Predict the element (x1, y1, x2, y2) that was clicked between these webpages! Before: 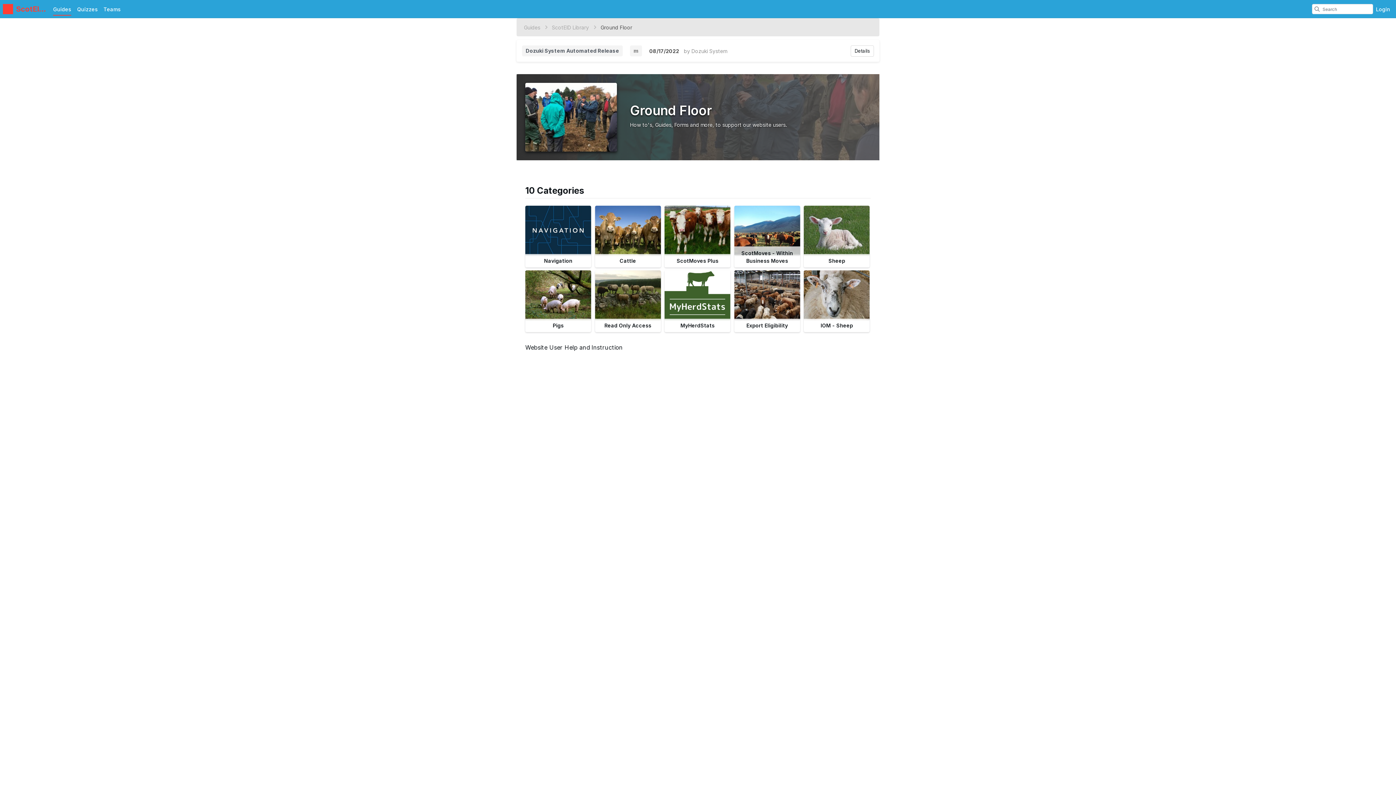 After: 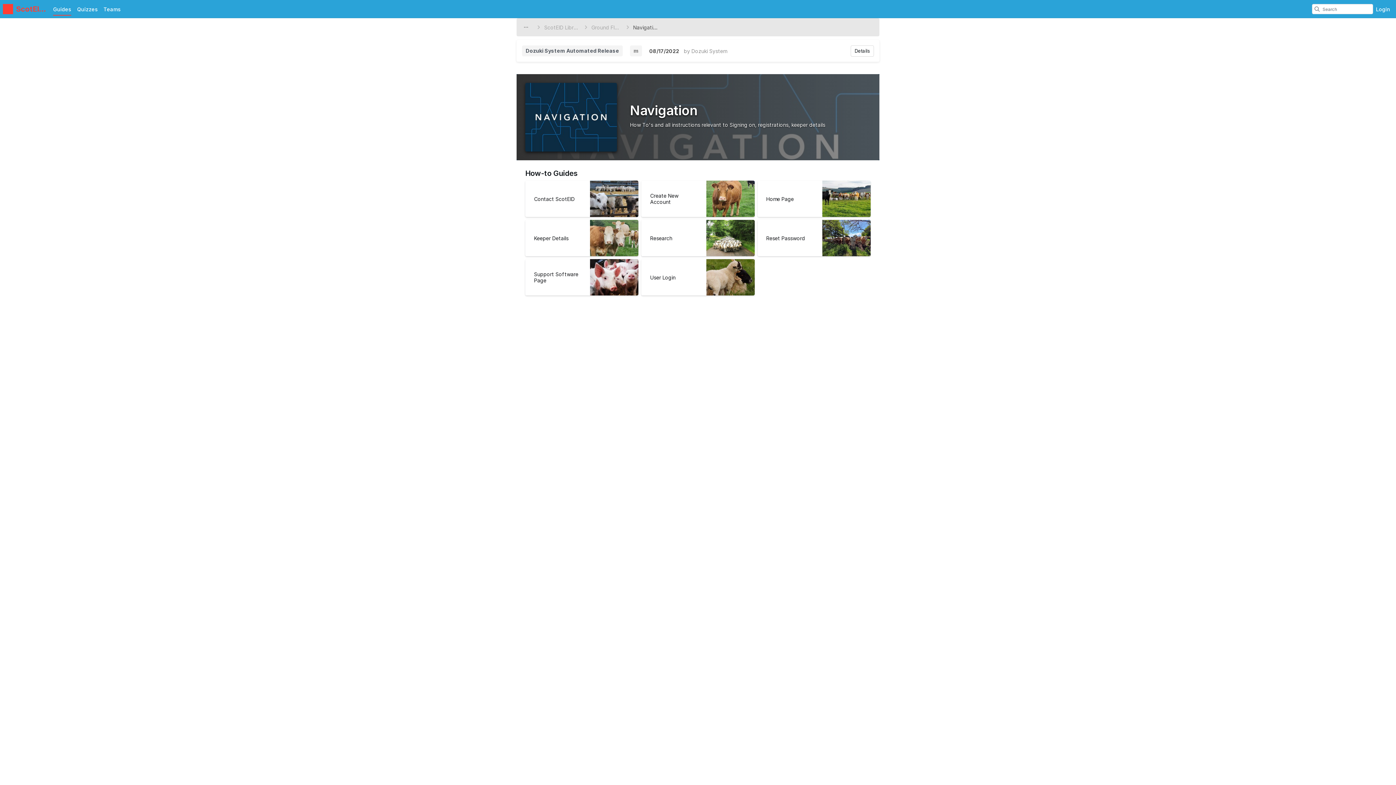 Action: label: Navigation bbox: (525, 205, 591, 267)